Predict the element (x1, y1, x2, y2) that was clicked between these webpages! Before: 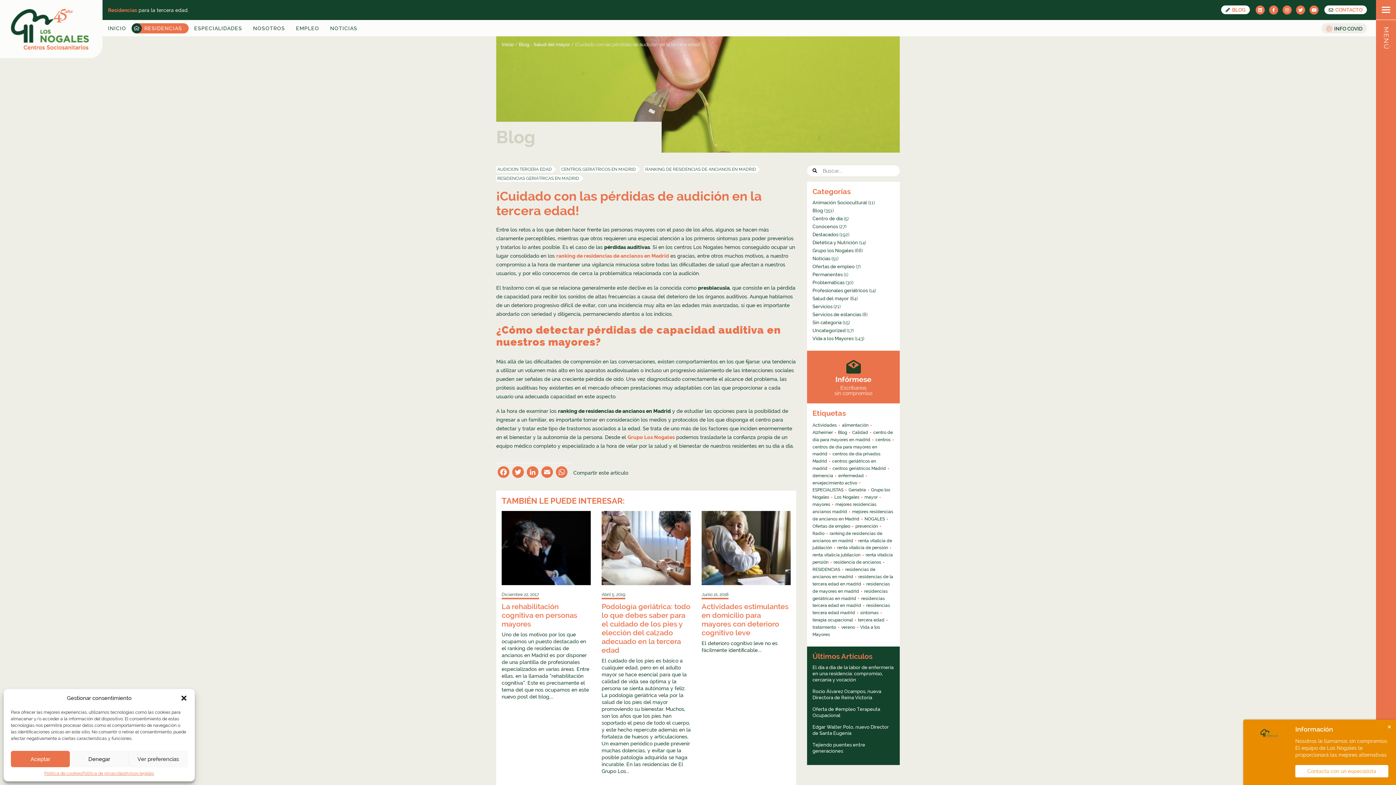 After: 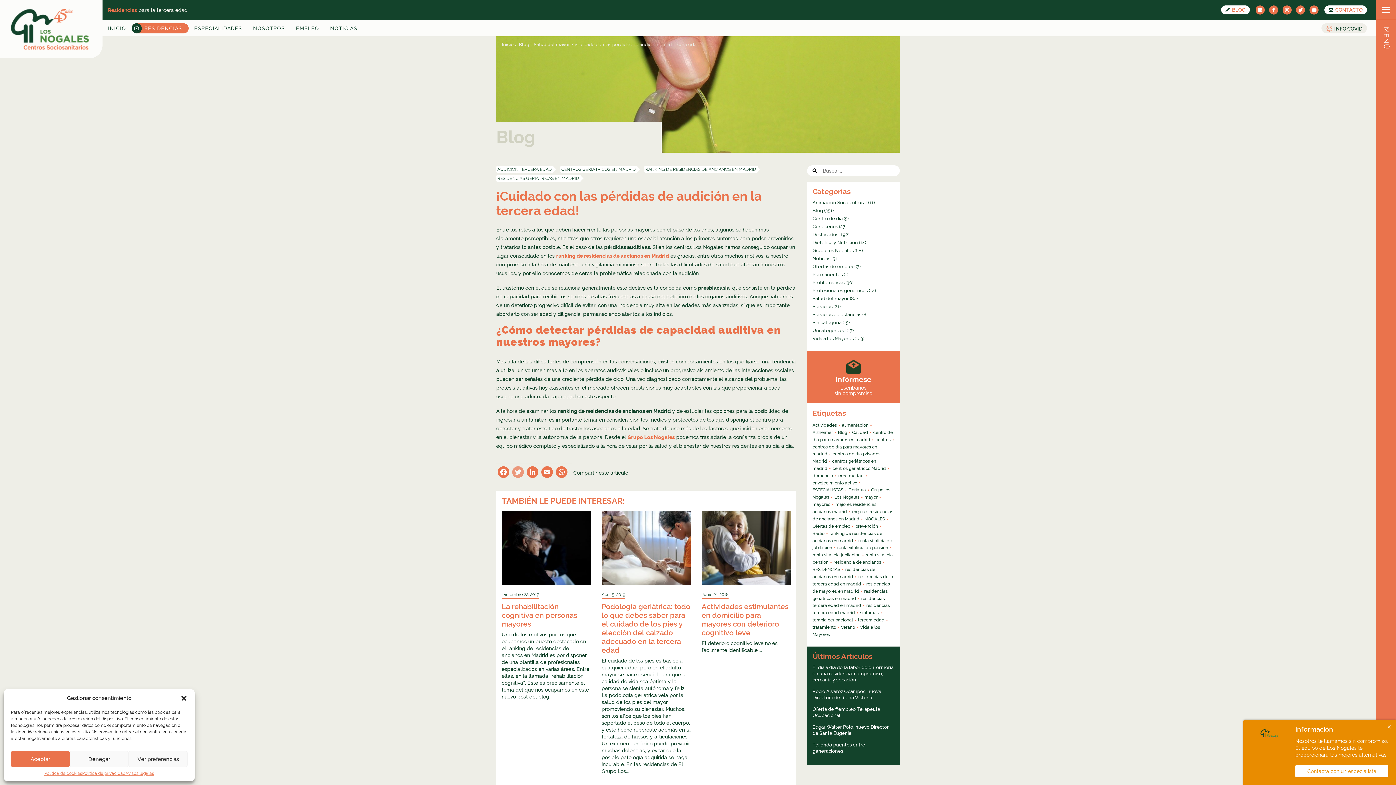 Action: bbox: (510, 466, 525, 480) label: Twitter